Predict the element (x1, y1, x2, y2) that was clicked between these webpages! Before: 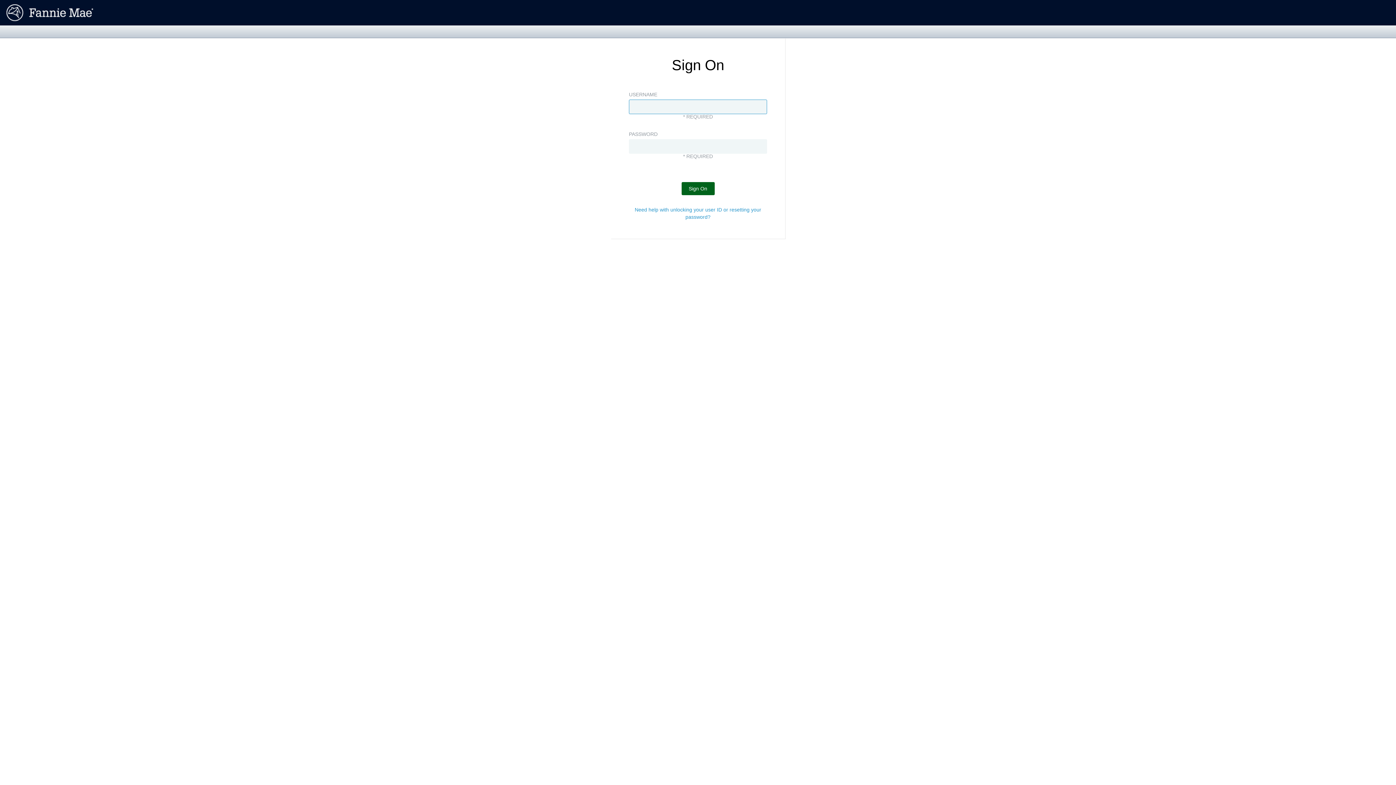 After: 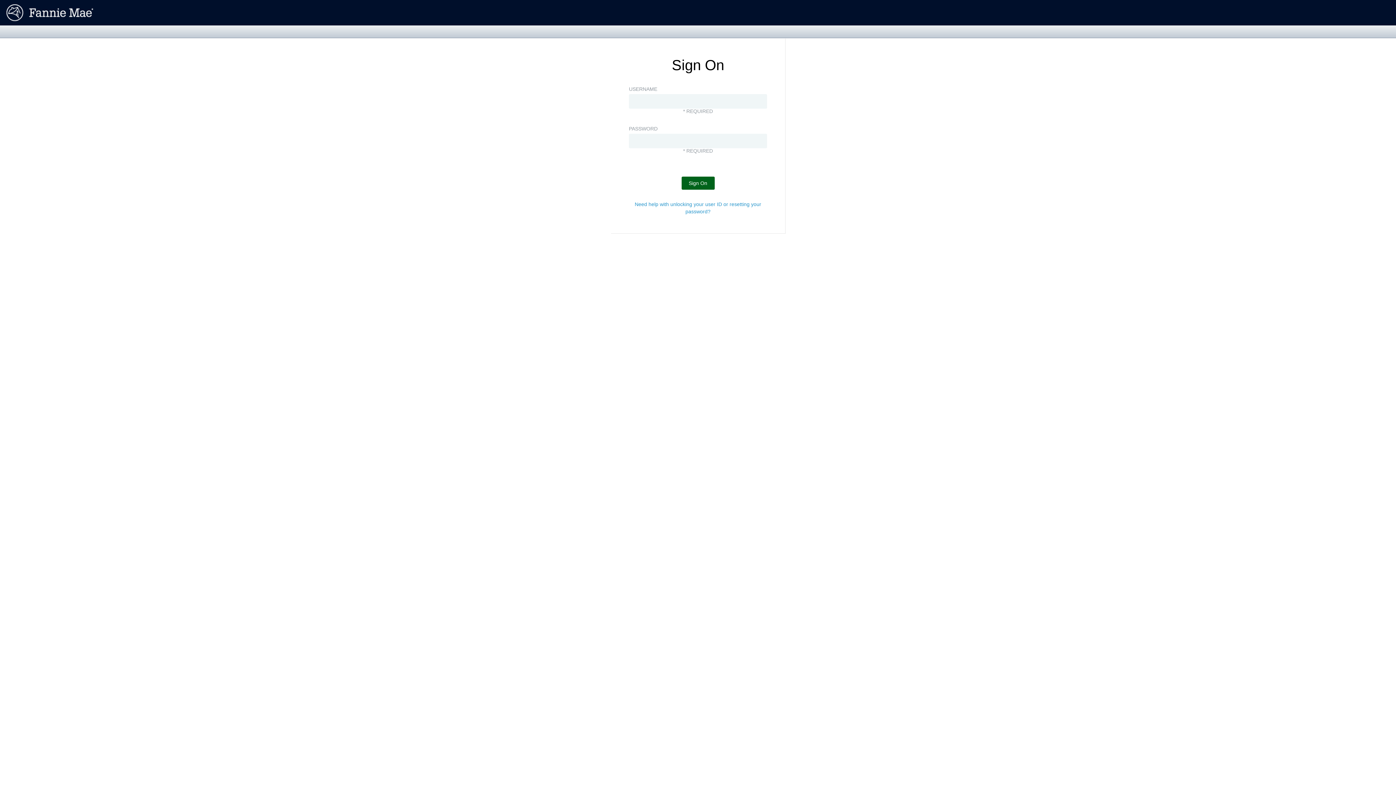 Action: bbox: (681, 182, 714, 195) label: Sign On